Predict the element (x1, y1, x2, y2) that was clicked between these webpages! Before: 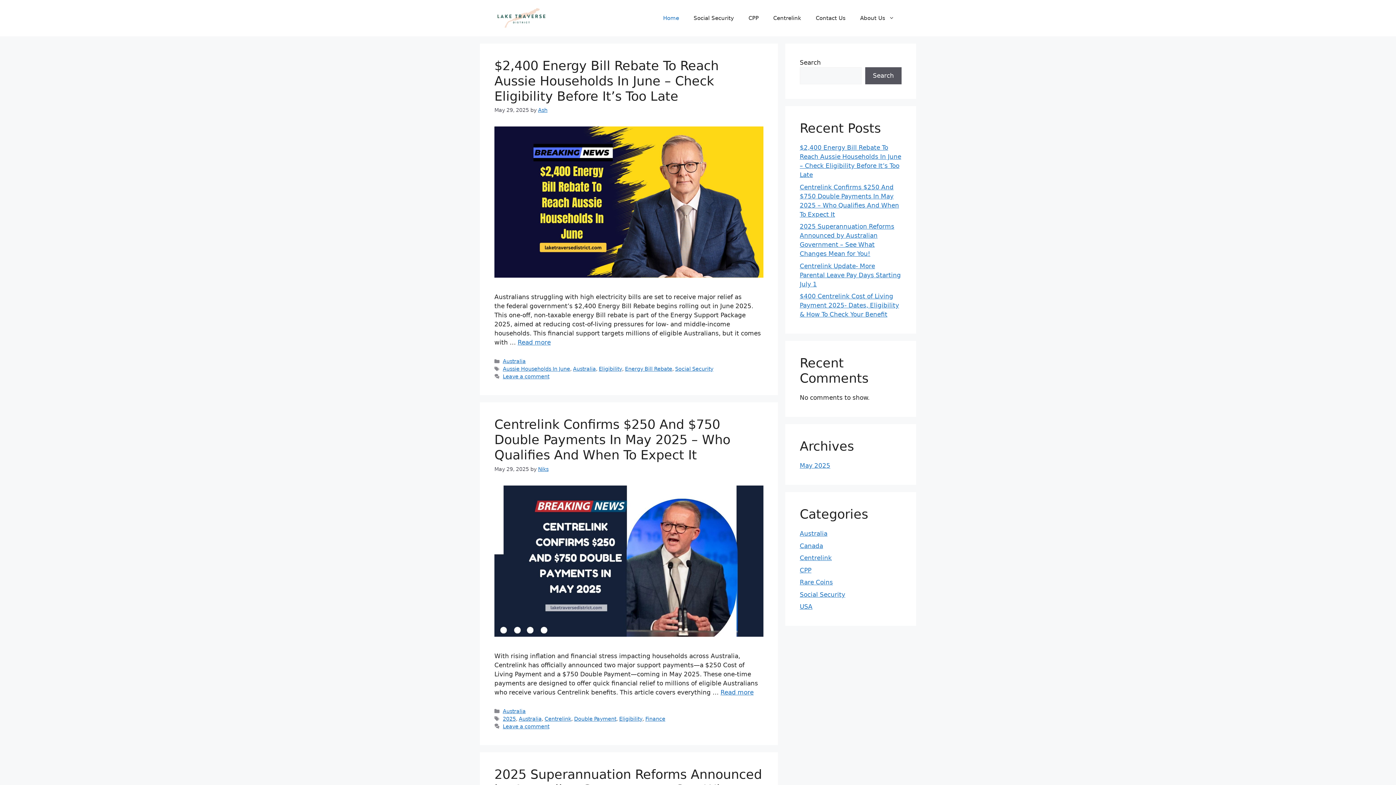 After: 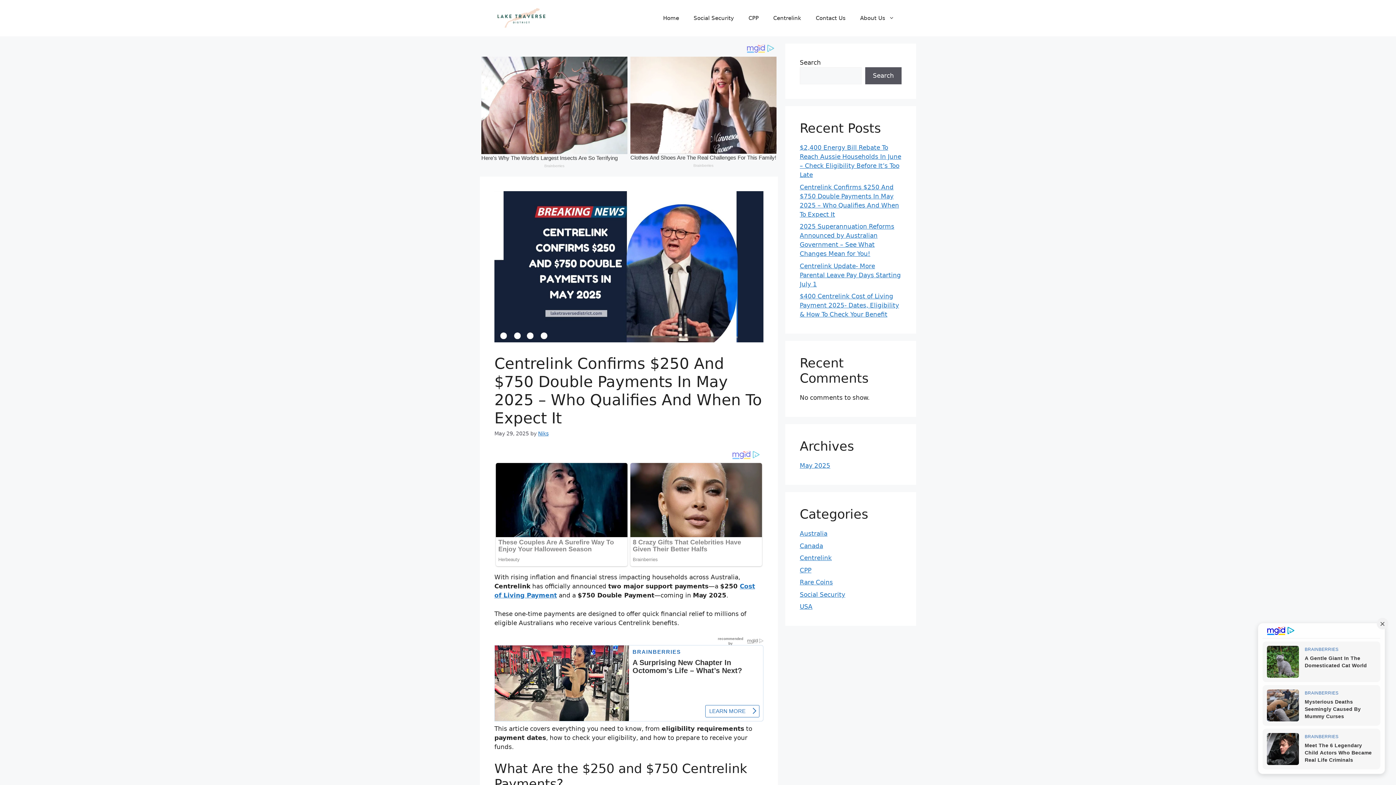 Action: bbox: (720, 689, 753, 696) label: Read more about Centrelink Confirms $250 And $750 Double Payments In May 2025 – Who Qualifies And When To Expect It